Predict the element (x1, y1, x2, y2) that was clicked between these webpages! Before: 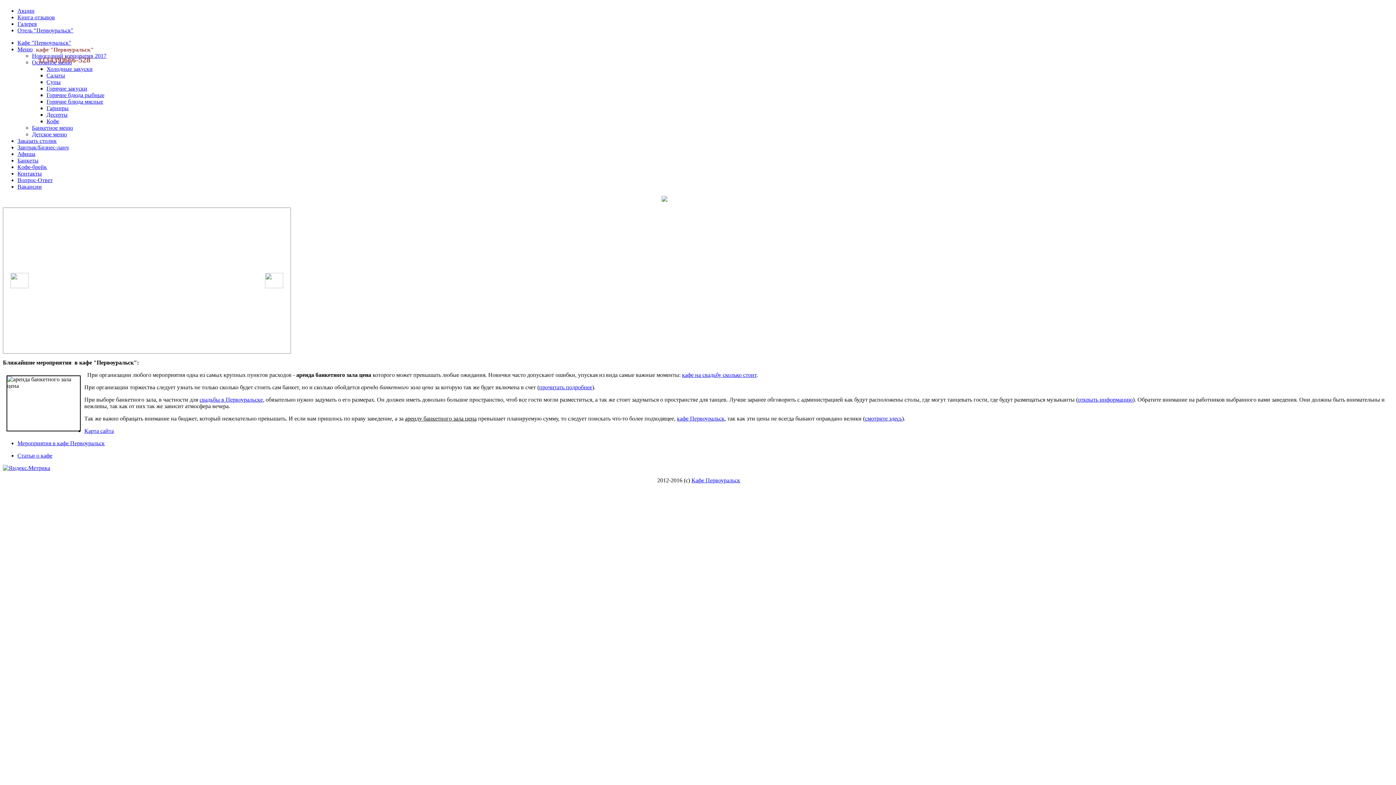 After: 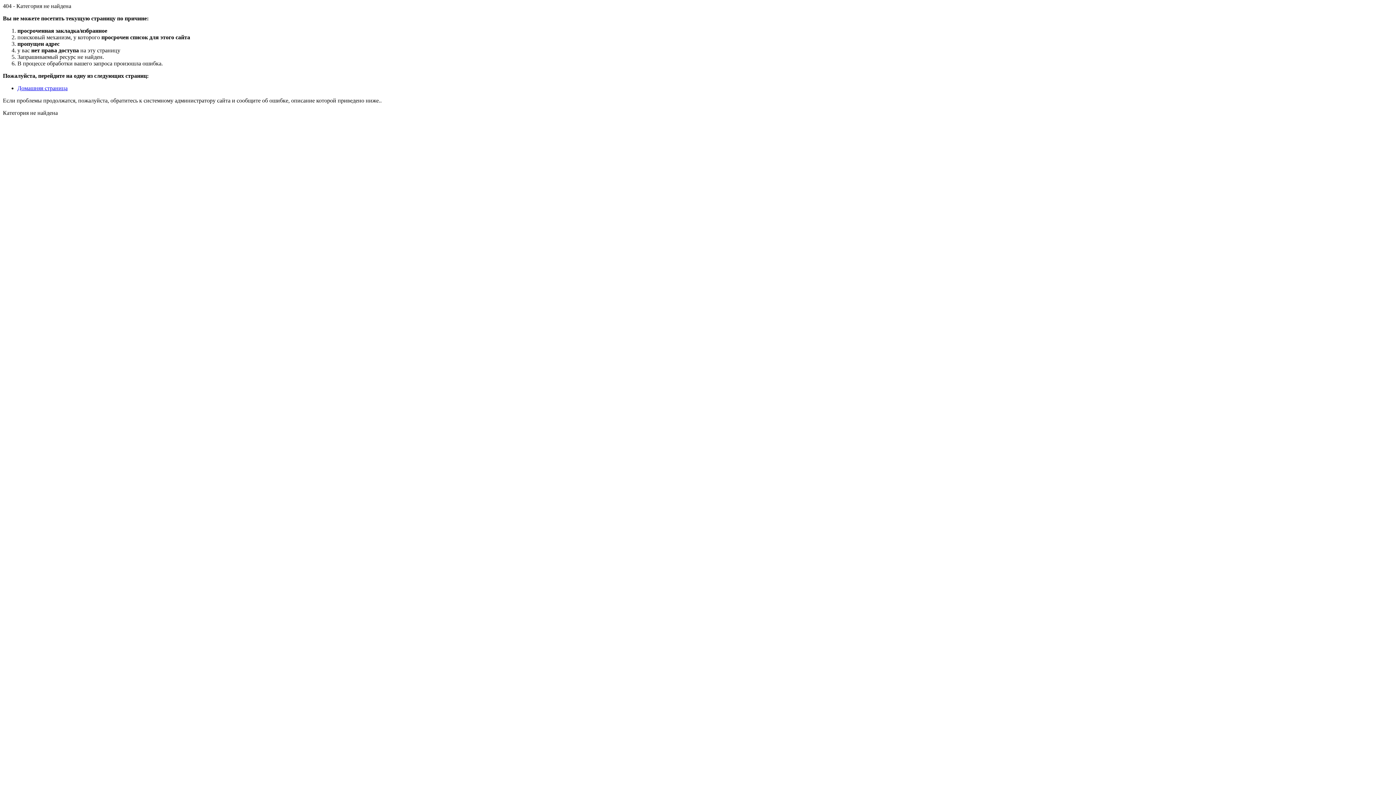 Action: label: Горячие блюда мясные bbox: (46, 98, 103, 104)